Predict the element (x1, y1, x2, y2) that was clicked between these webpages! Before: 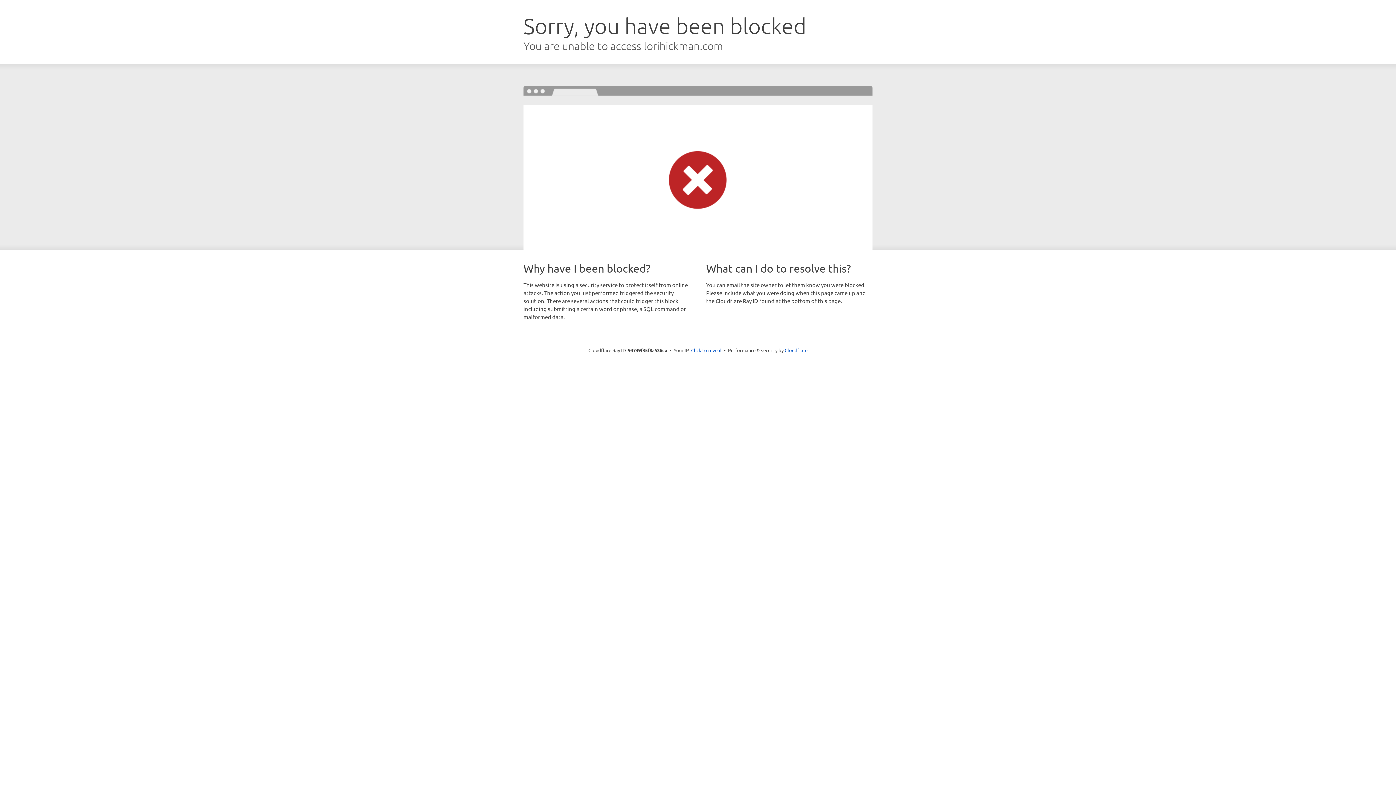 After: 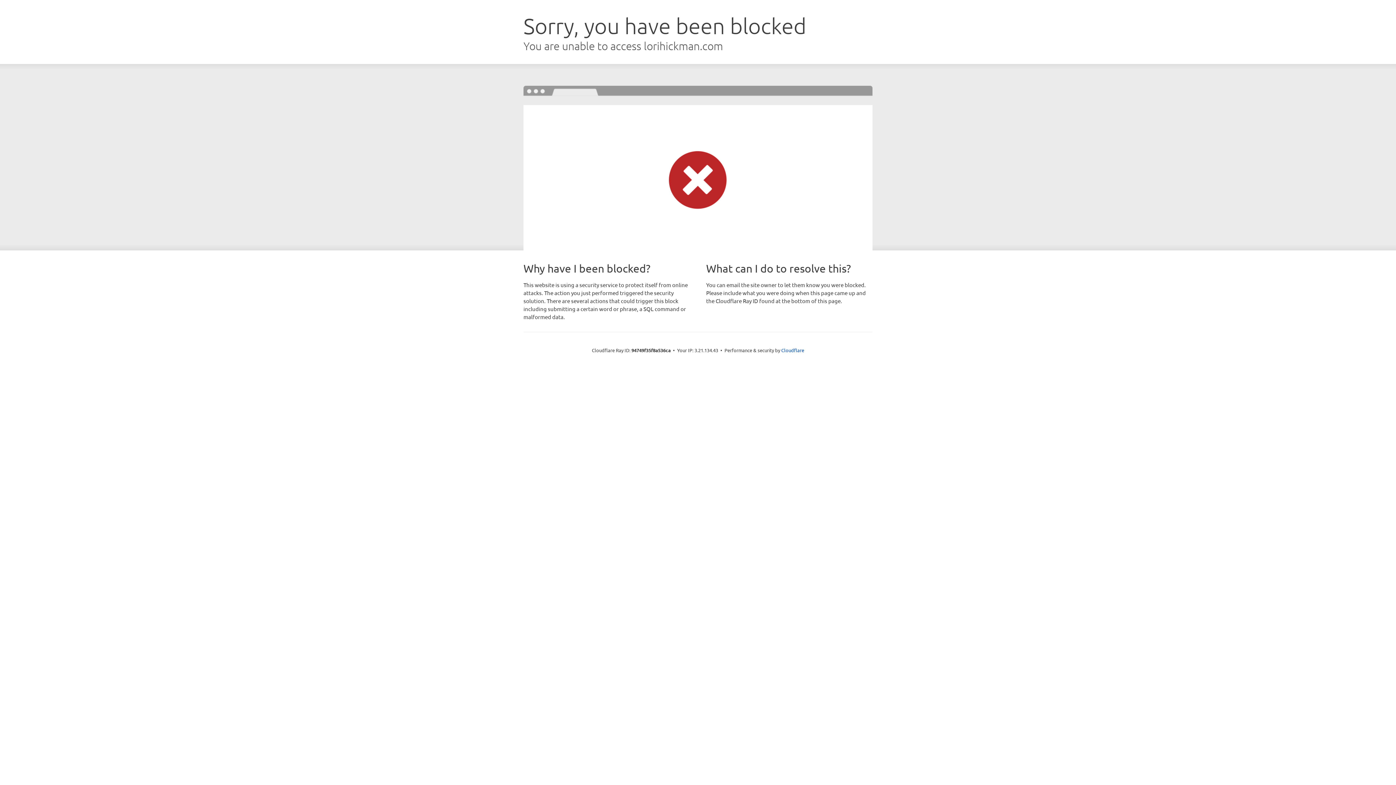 Action: bbox: (691, 346, 721, 353) label: Click to reveal